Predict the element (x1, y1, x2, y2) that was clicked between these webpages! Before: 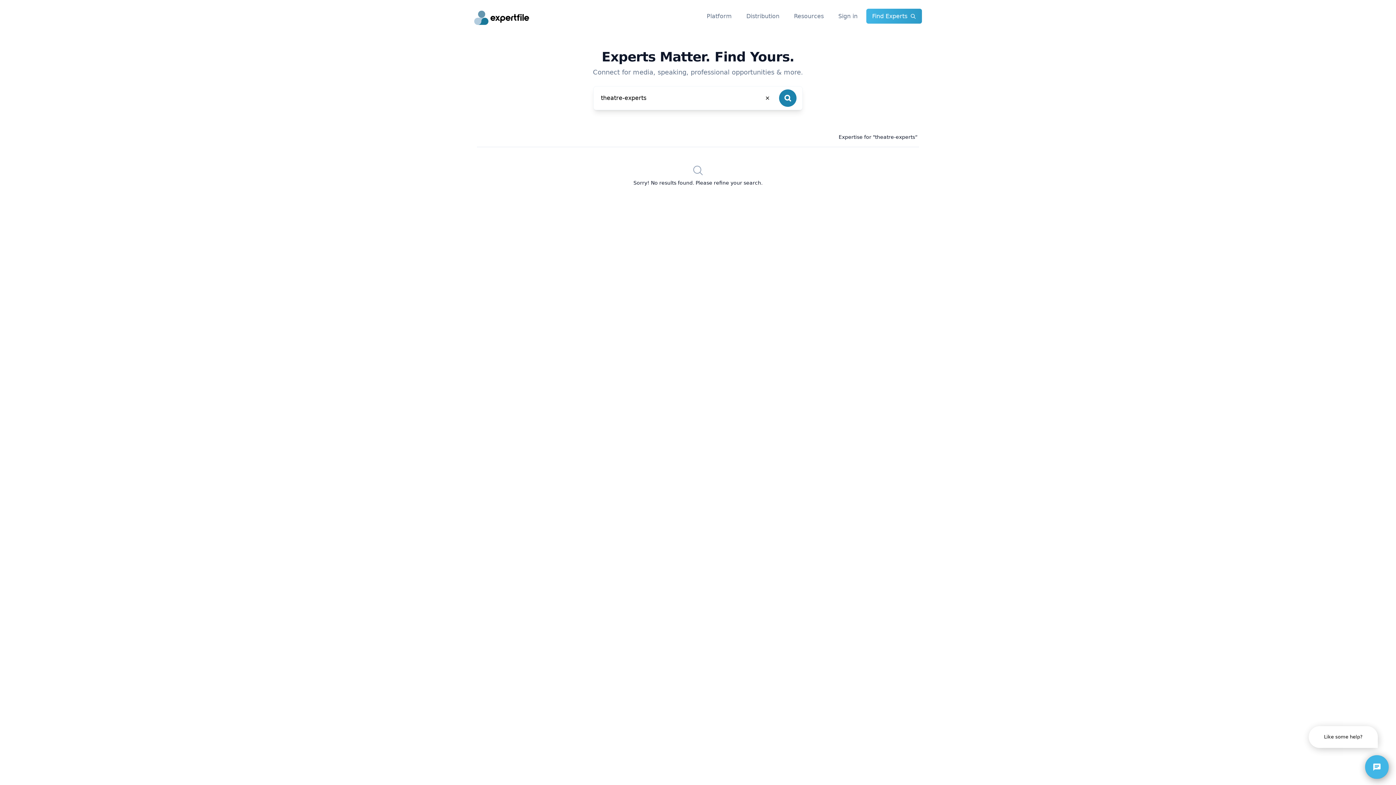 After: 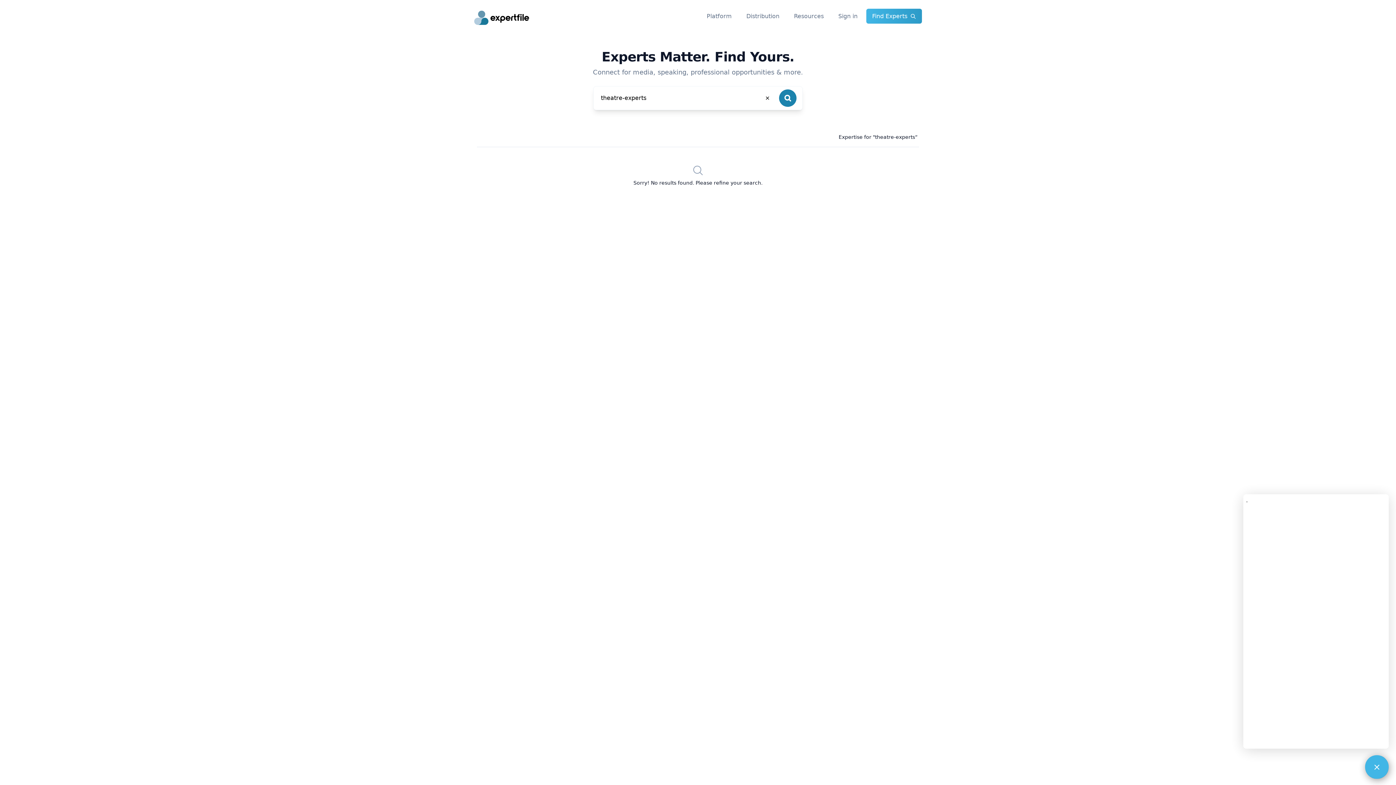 Action: bbox: (1365, 755, 1389, 779) label: chat
close

Like some help?